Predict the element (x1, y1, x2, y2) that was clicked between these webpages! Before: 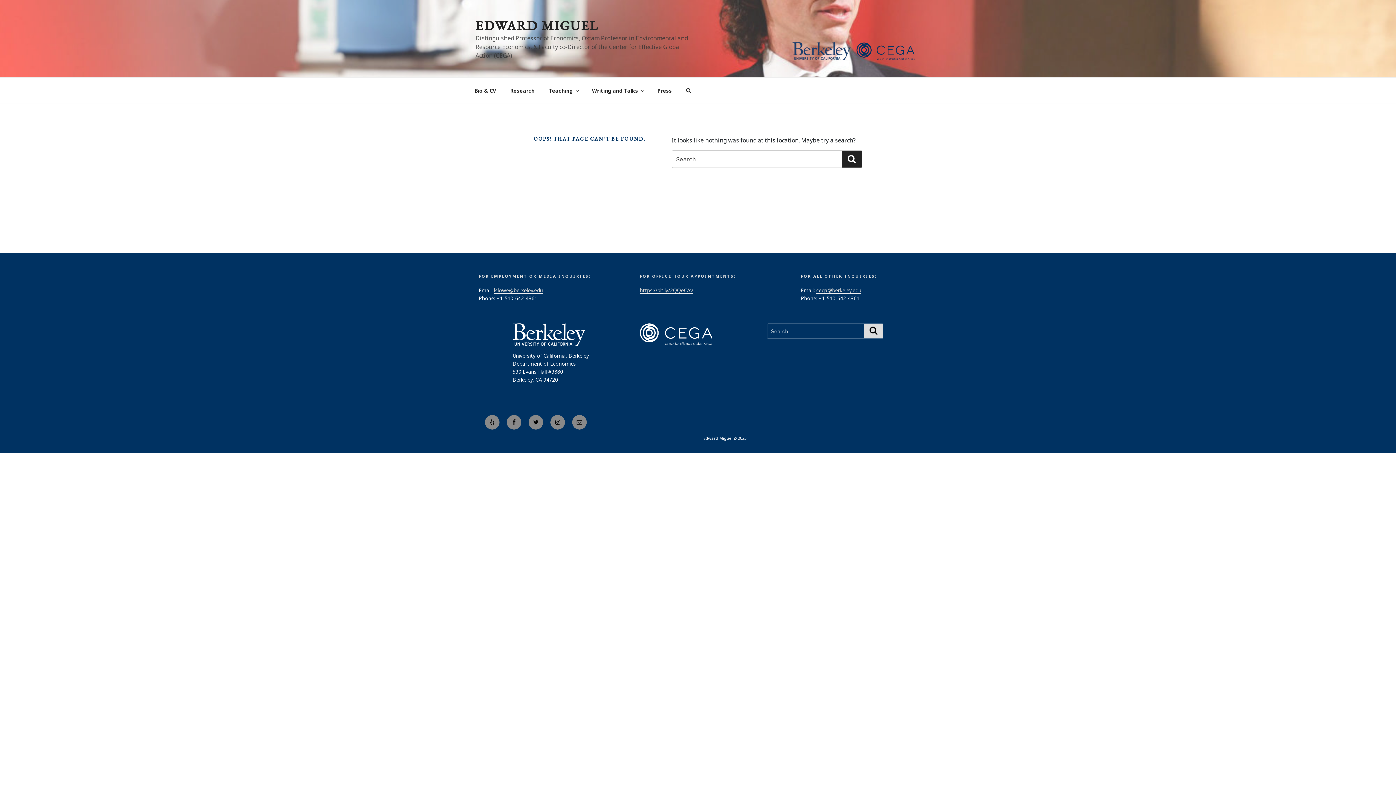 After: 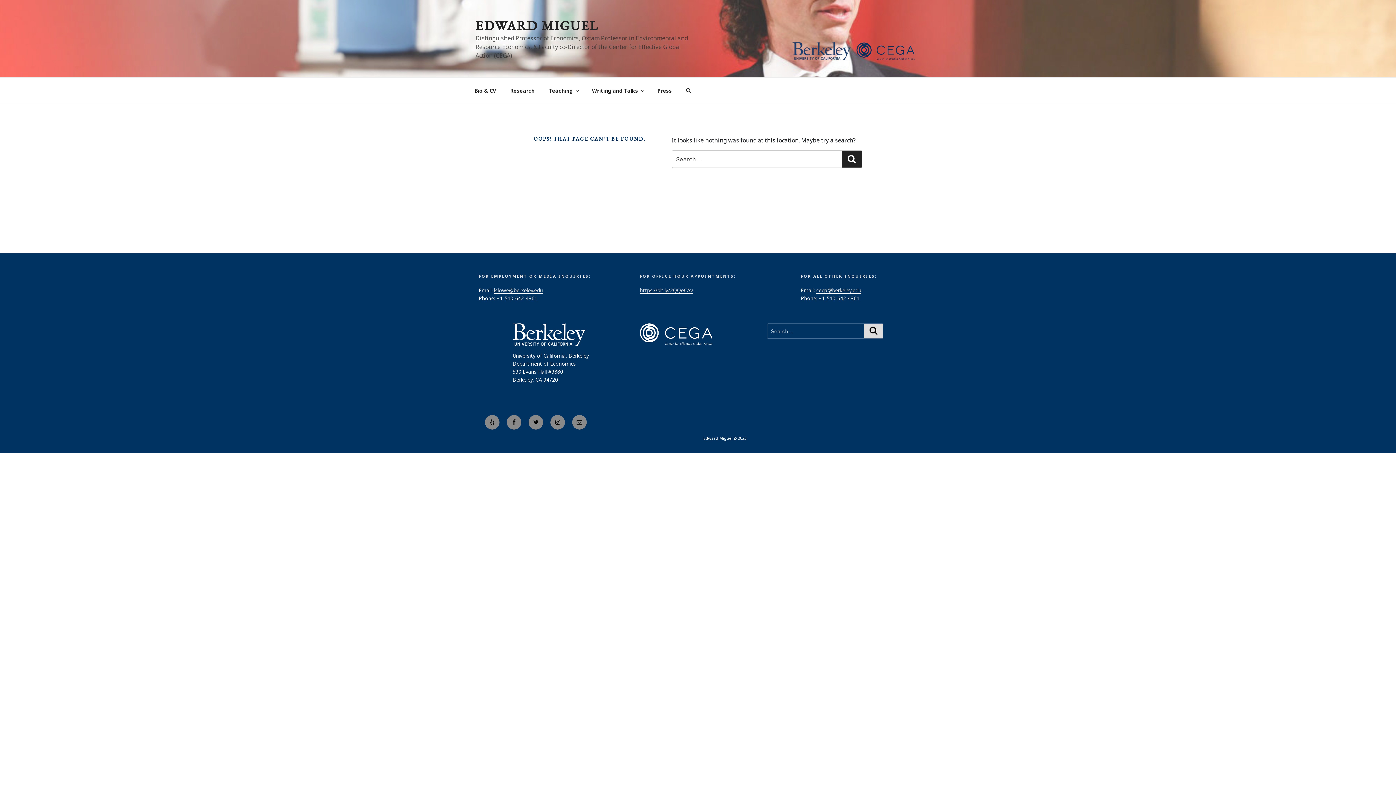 Action: label: cega@berkeley.edu bbox: (816, 286, 861, 293)